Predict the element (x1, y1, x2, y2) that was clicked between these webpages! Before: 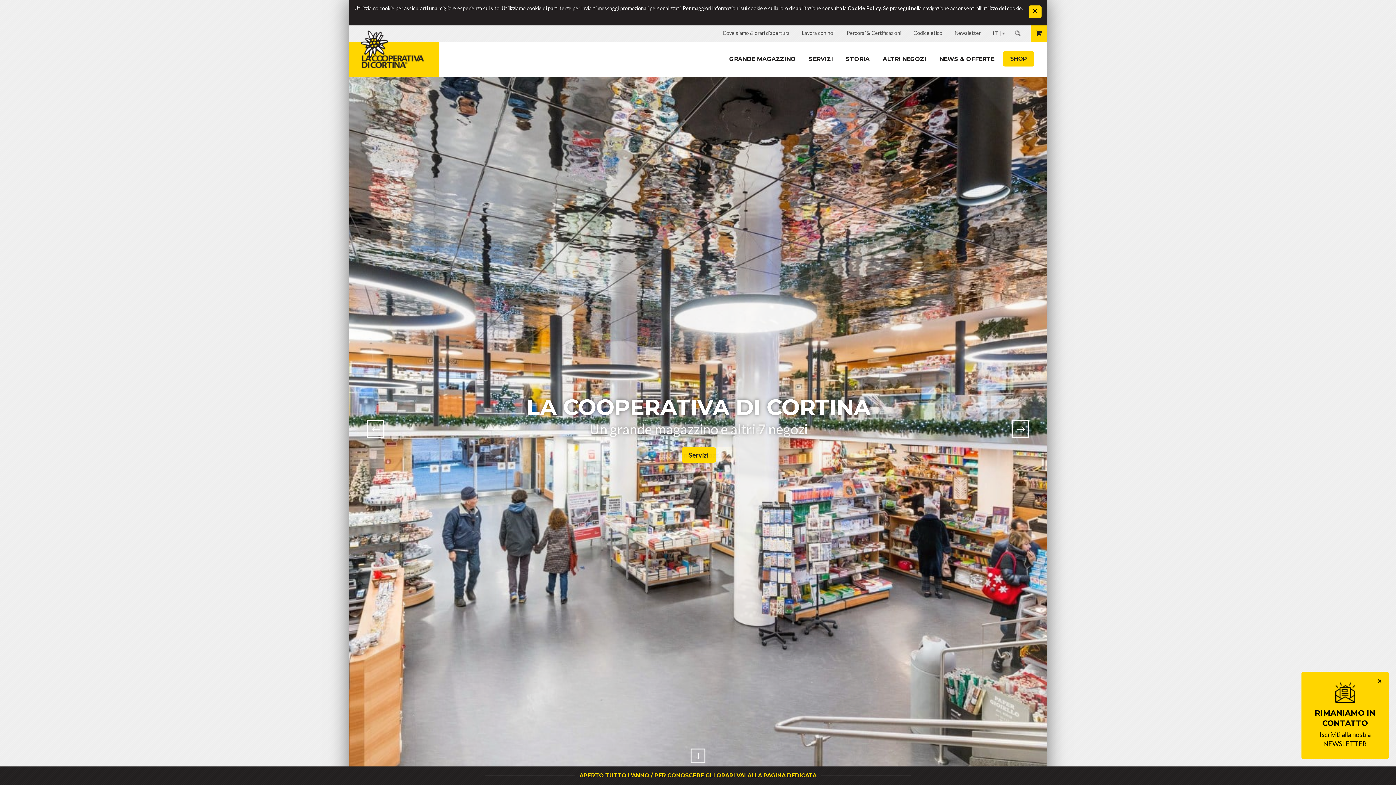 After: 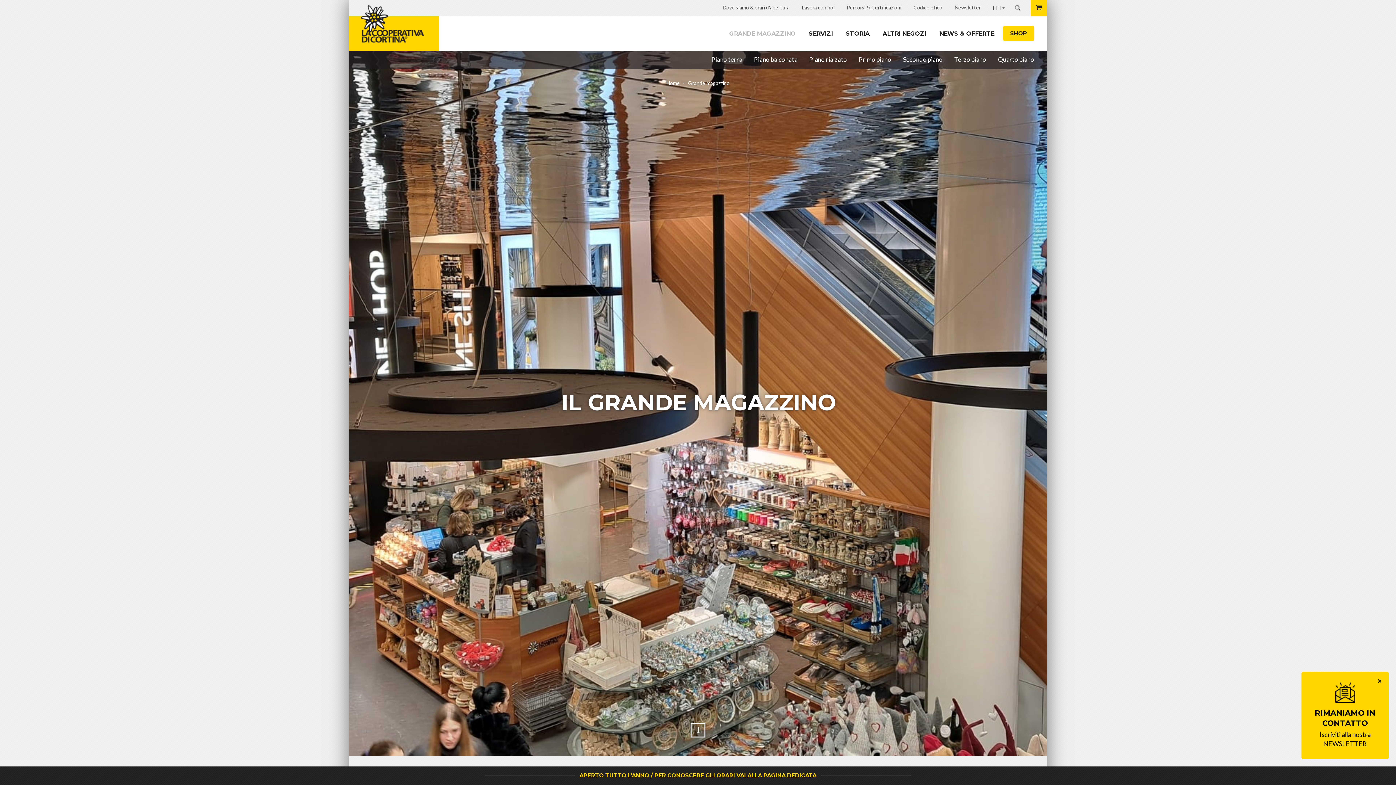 Action: label: GRANDE MAGAZZINO bbox: (729, 55, 796, 62)